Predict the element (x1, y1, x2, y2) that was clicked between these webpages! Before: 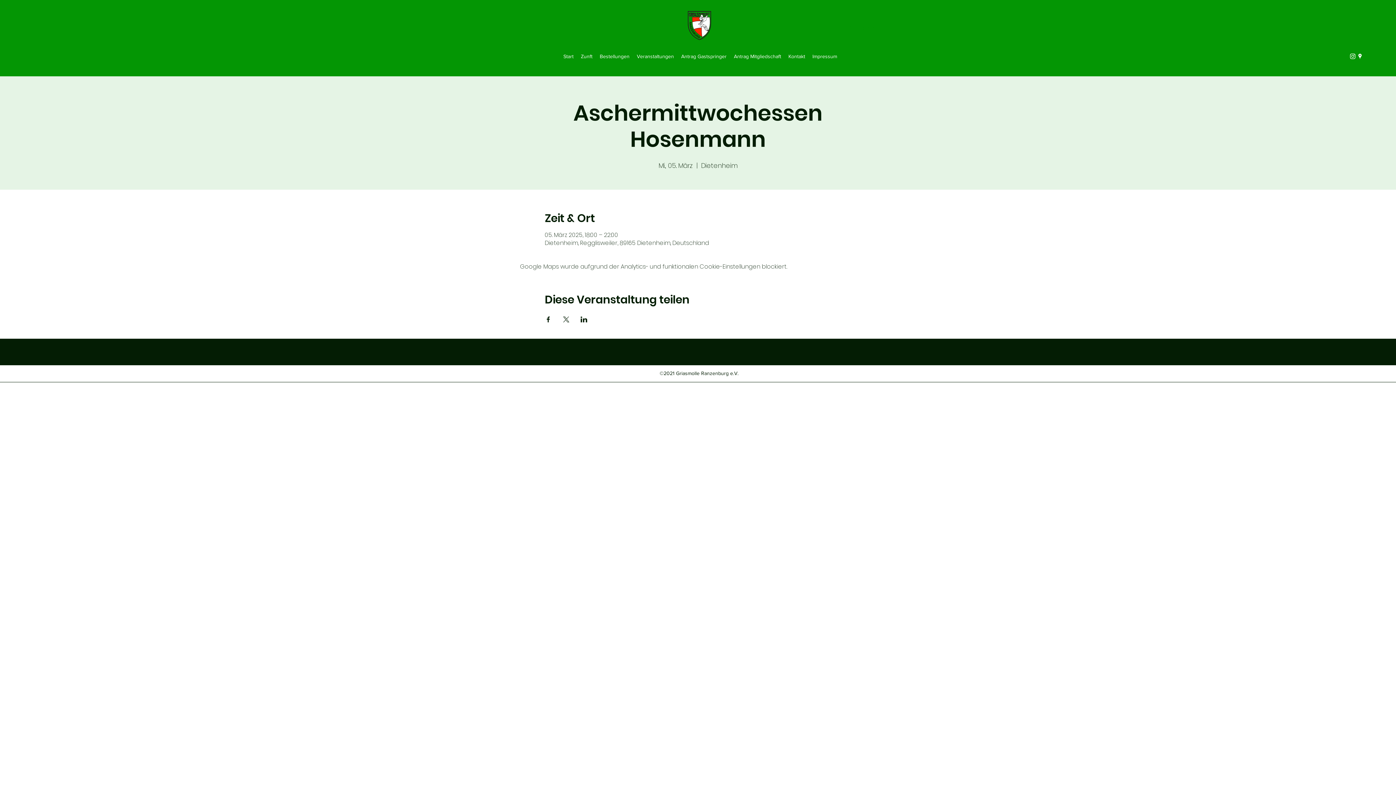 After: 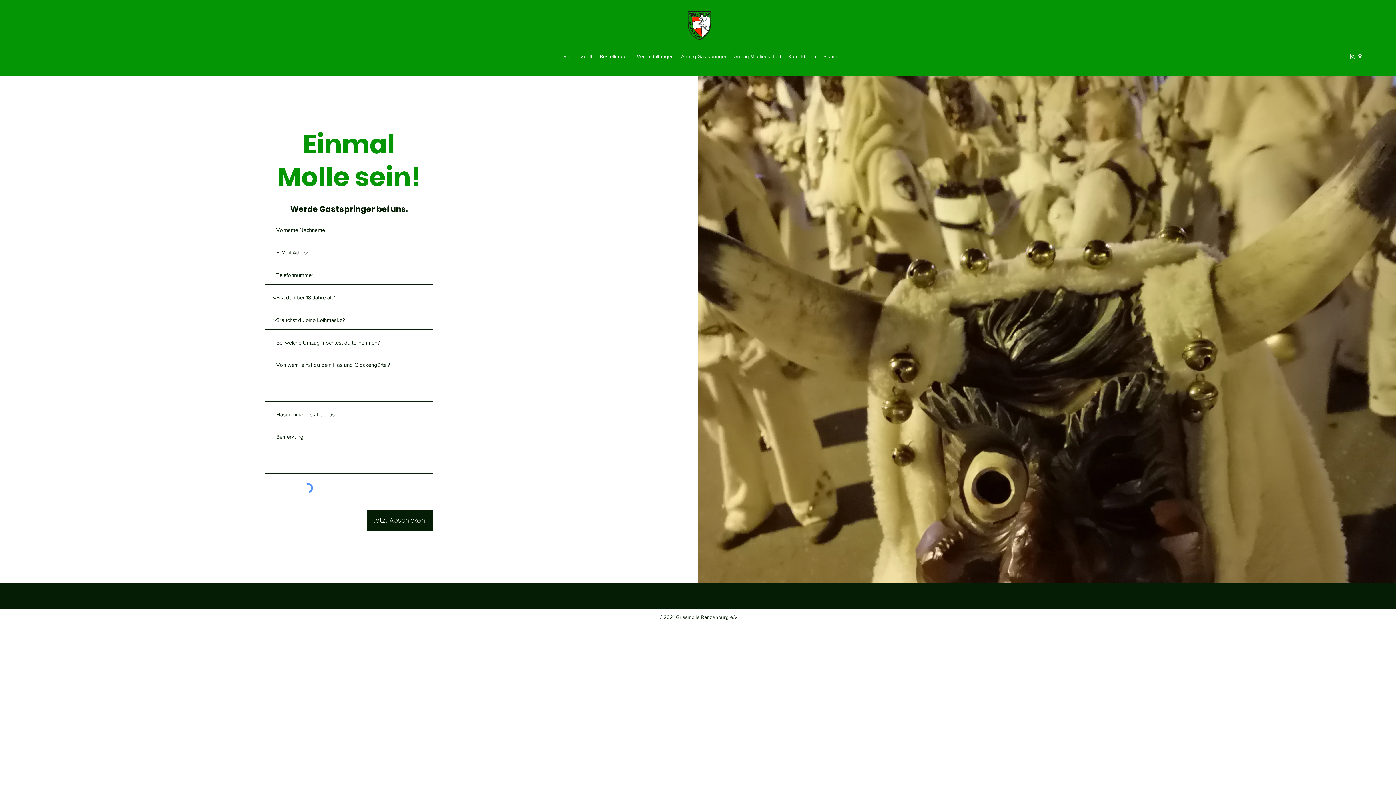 Action: label: Antrag Gastspringer bbox: (677, 50, 730, 61)